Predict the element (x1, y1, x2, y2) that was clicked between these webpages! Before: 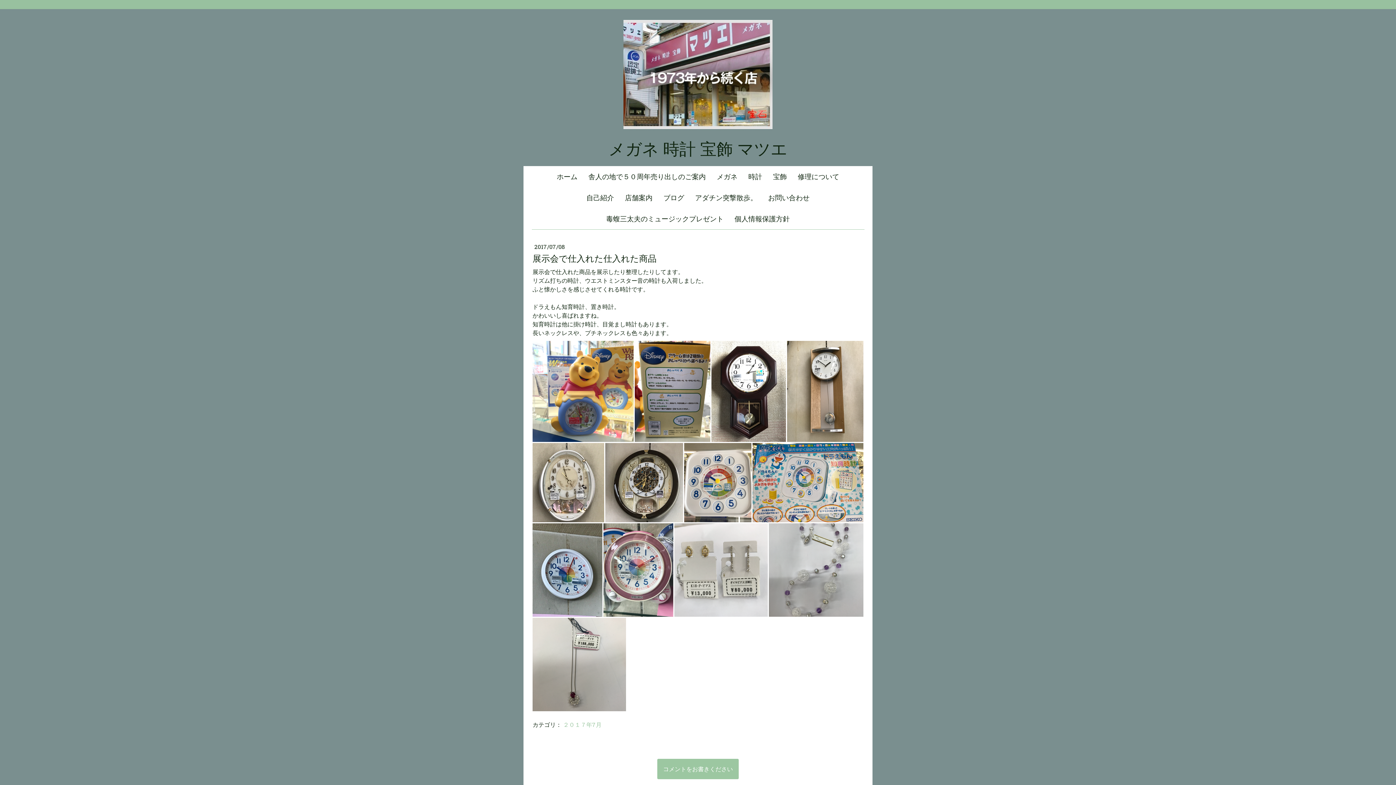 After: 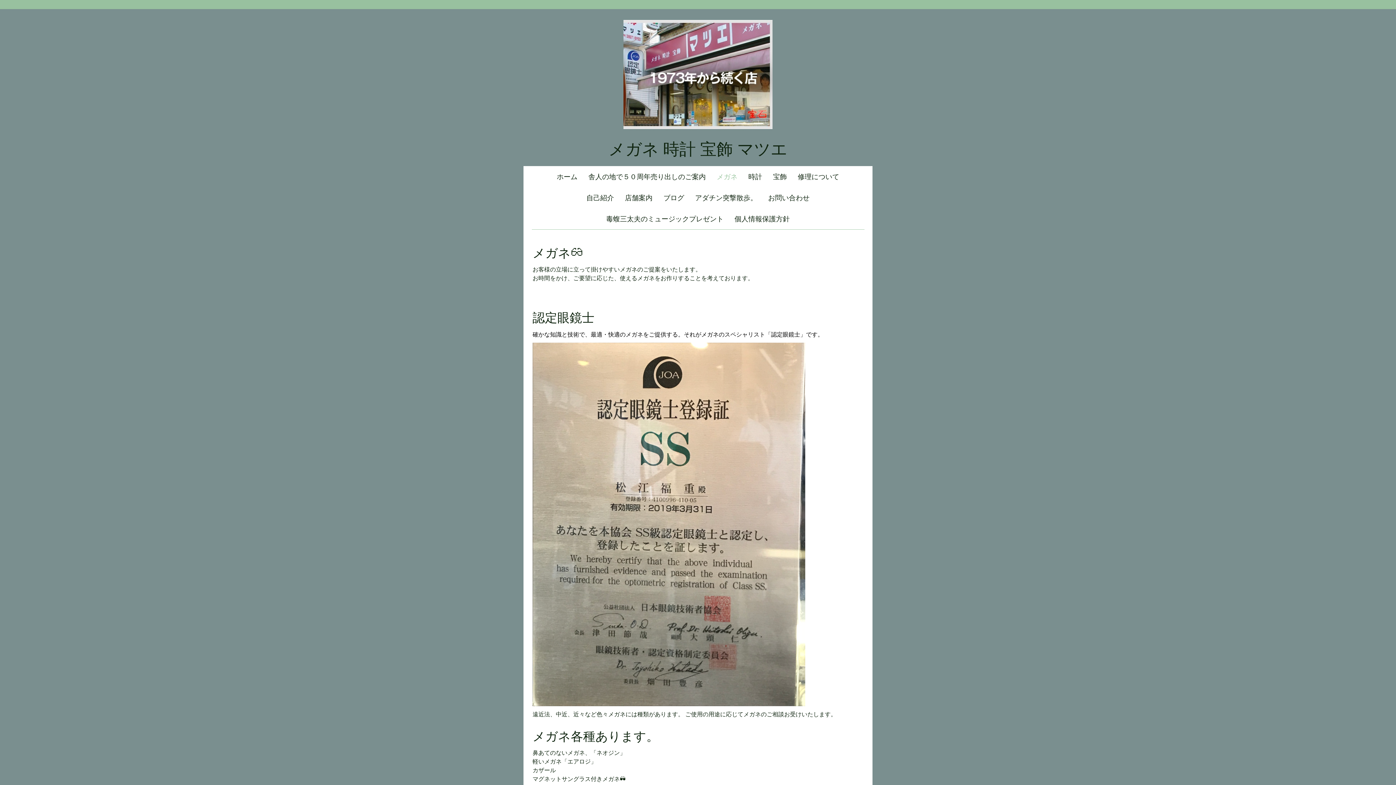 Action: label: メガネ bbox: (711, 166, 743, 187)